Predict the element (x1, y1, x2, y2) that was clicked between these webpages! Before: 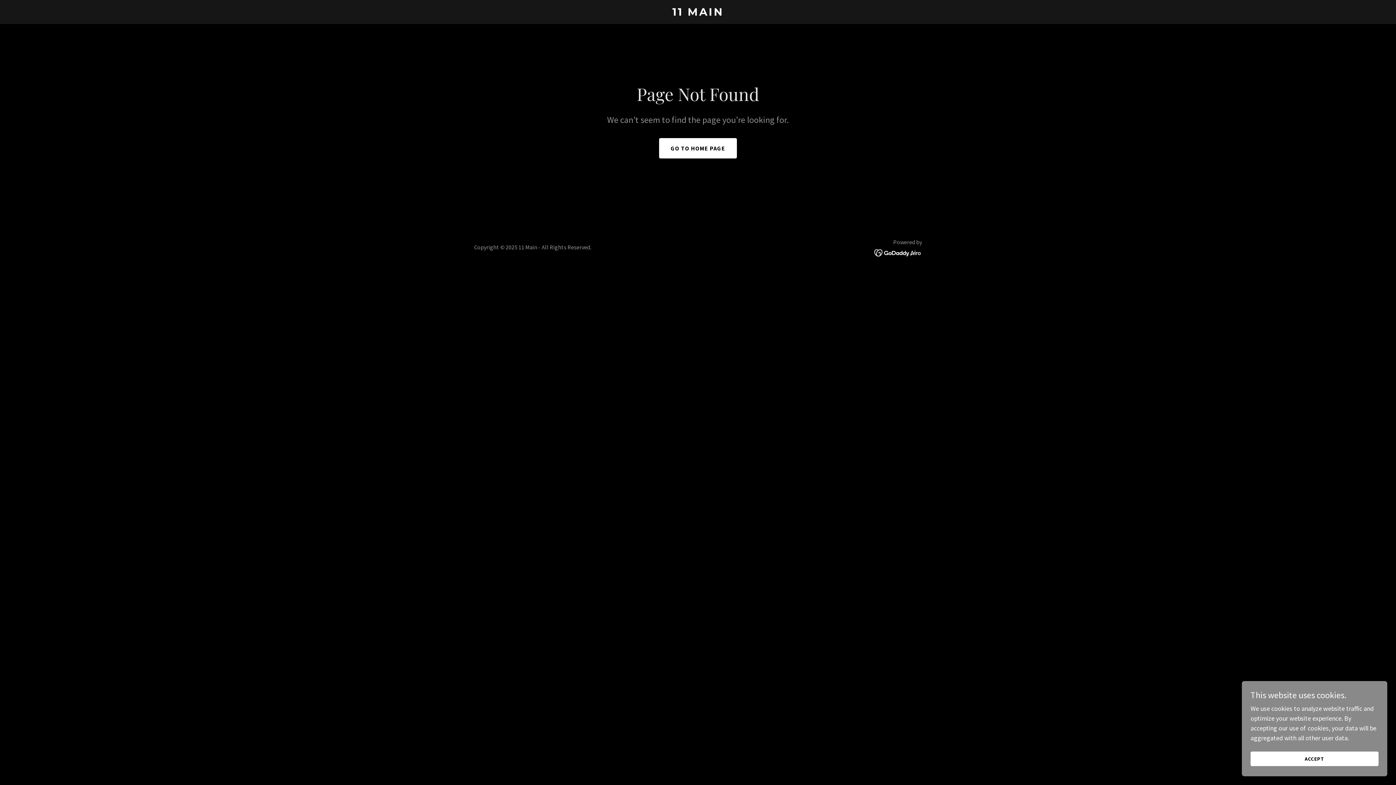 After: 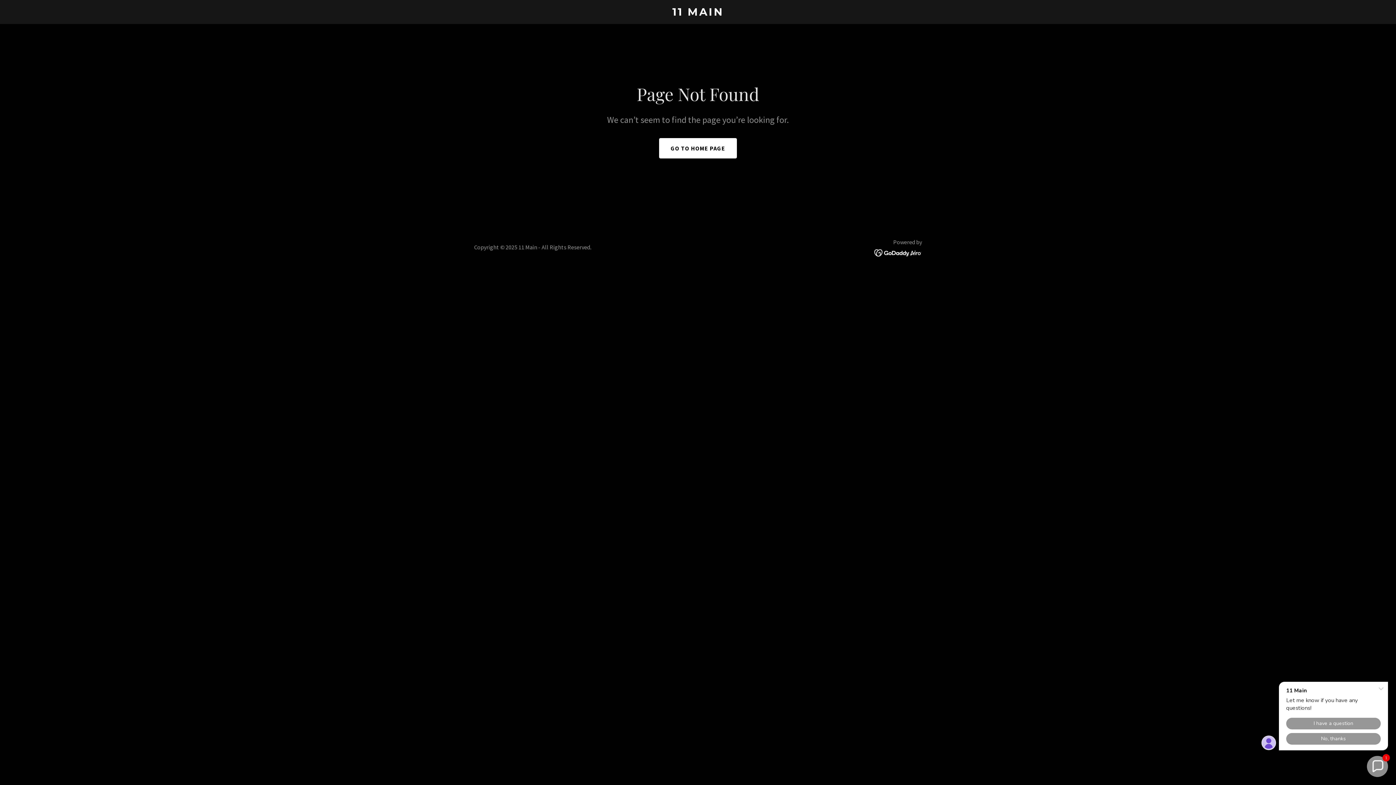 Action: label: ACCEPT bbox: (1250, 752, 1378, 766)